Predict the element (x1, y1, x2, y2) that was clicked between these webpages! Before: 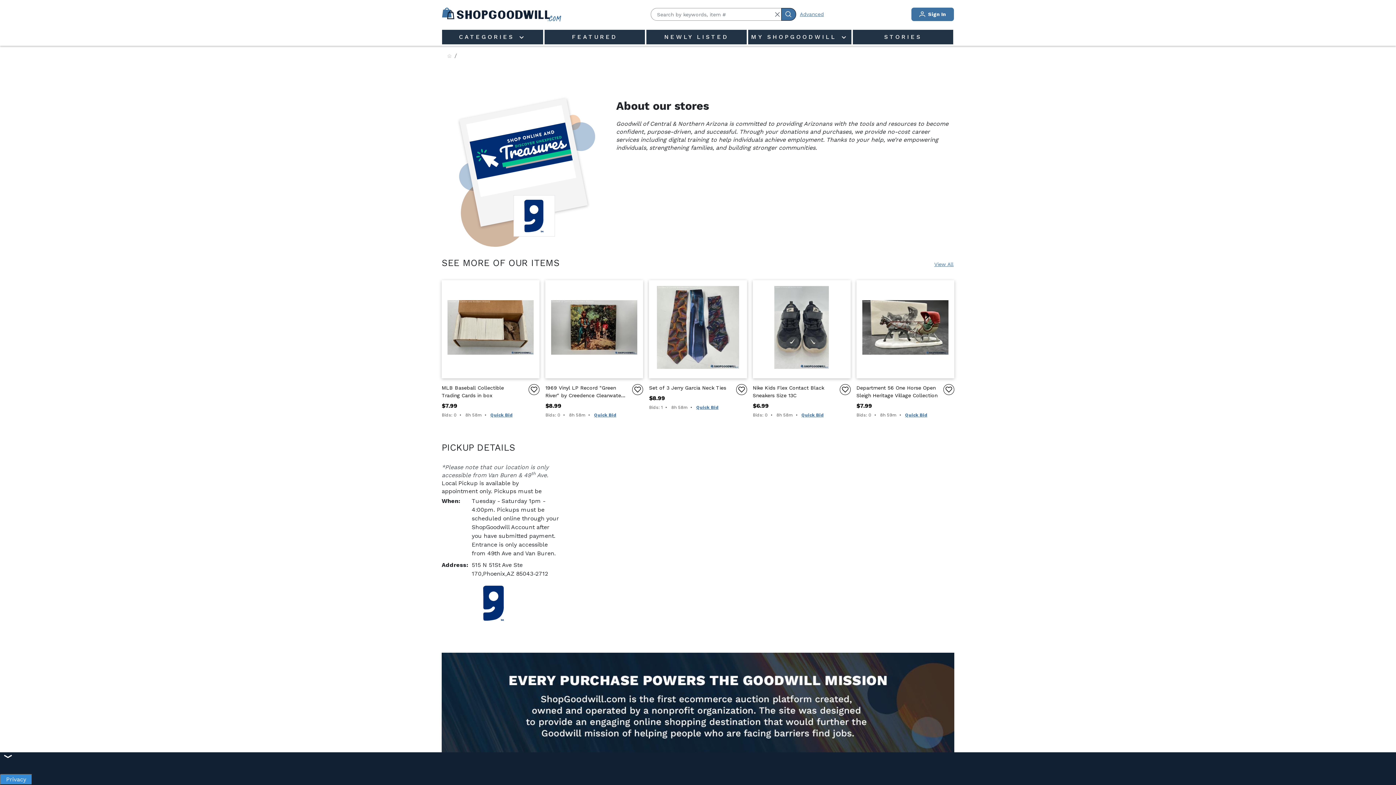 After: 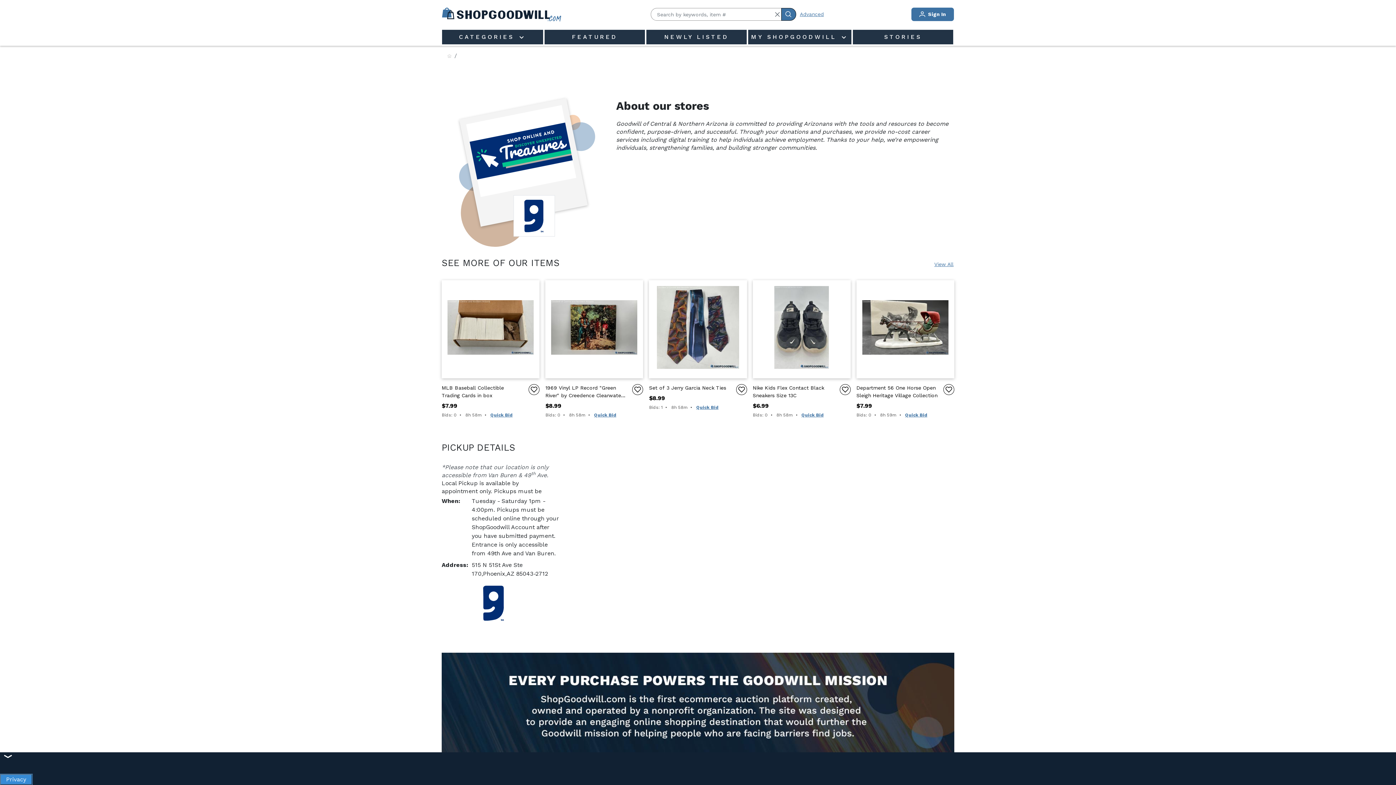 Action: label: Privacy bbox: (0, 774, 32, 785)